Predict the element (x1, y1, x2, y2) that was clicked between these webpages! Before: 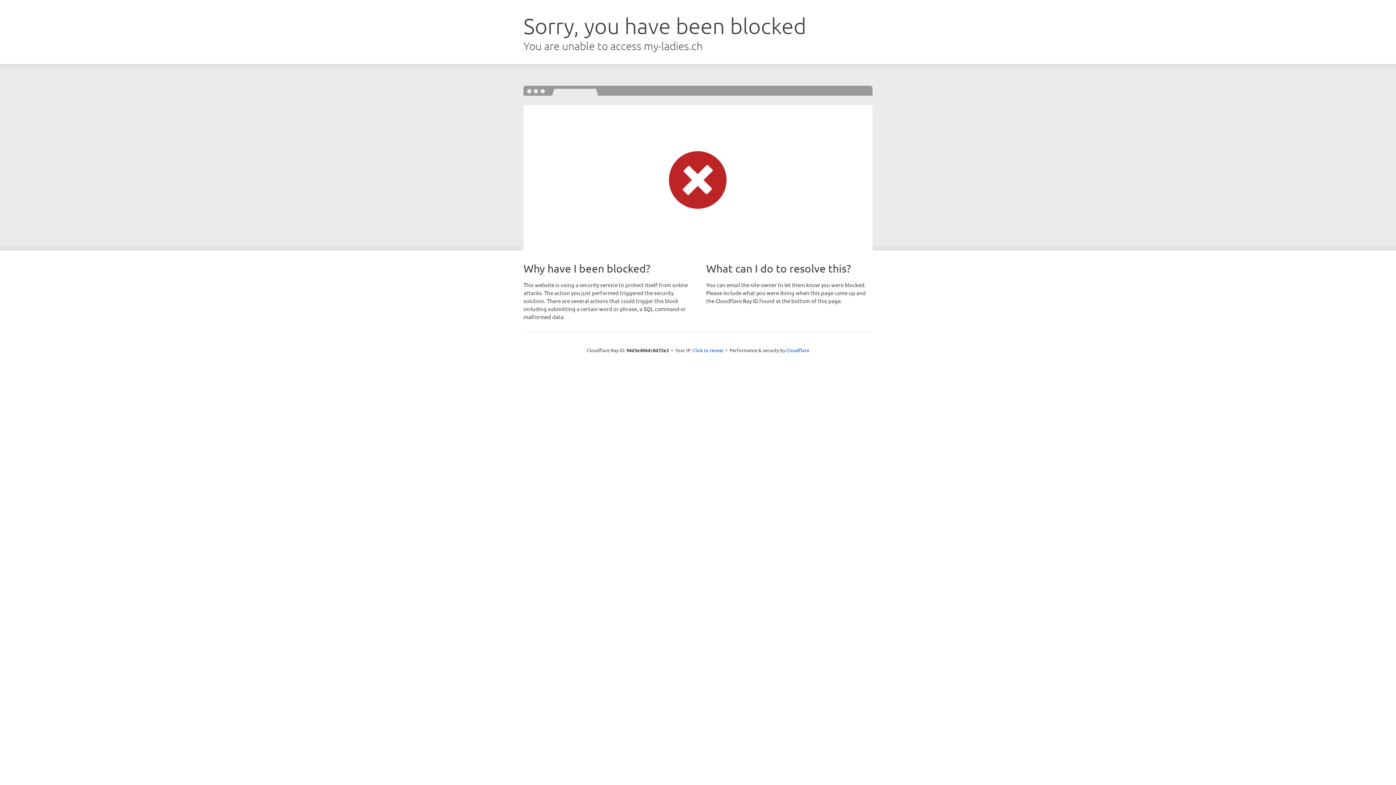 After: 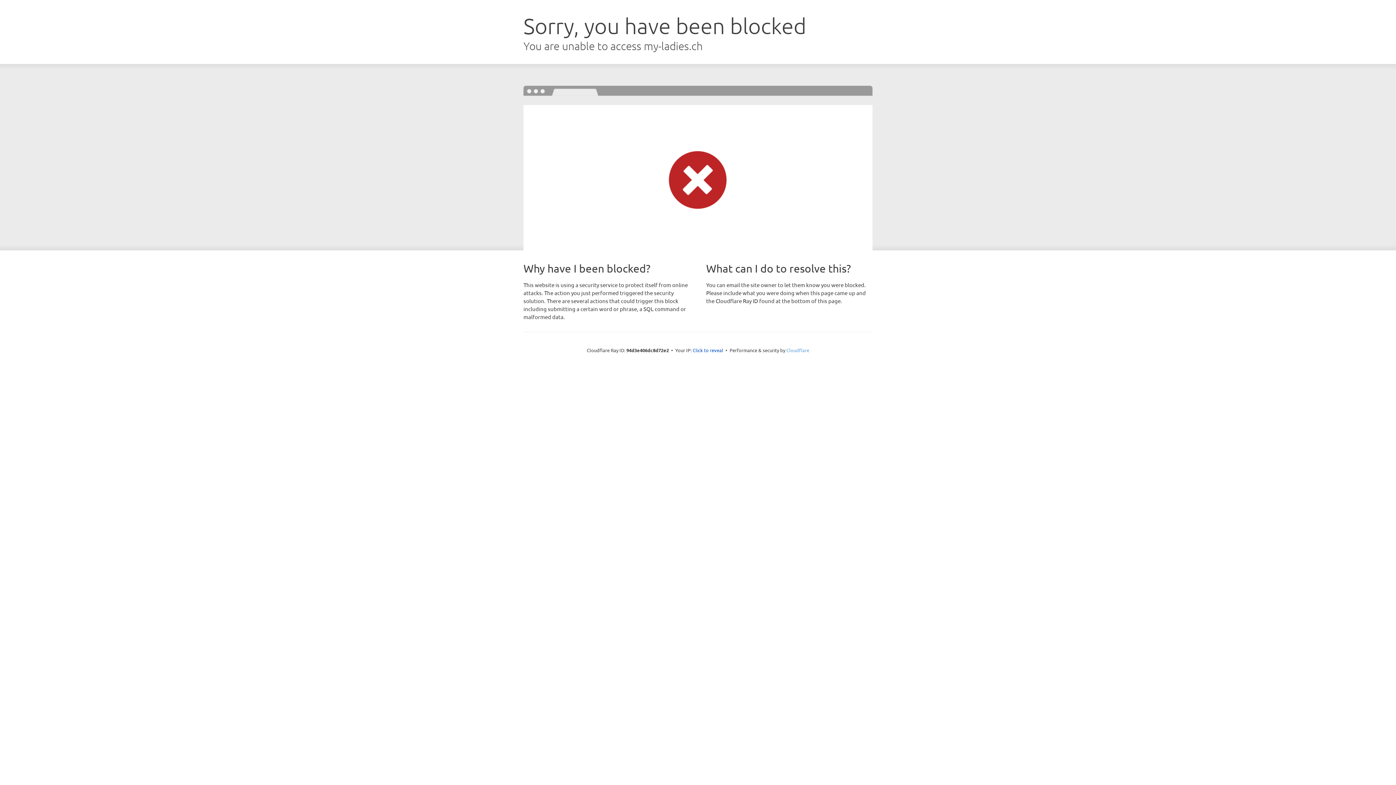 Action: bbox: (786, 347, 809, 353) label: Cloudflare